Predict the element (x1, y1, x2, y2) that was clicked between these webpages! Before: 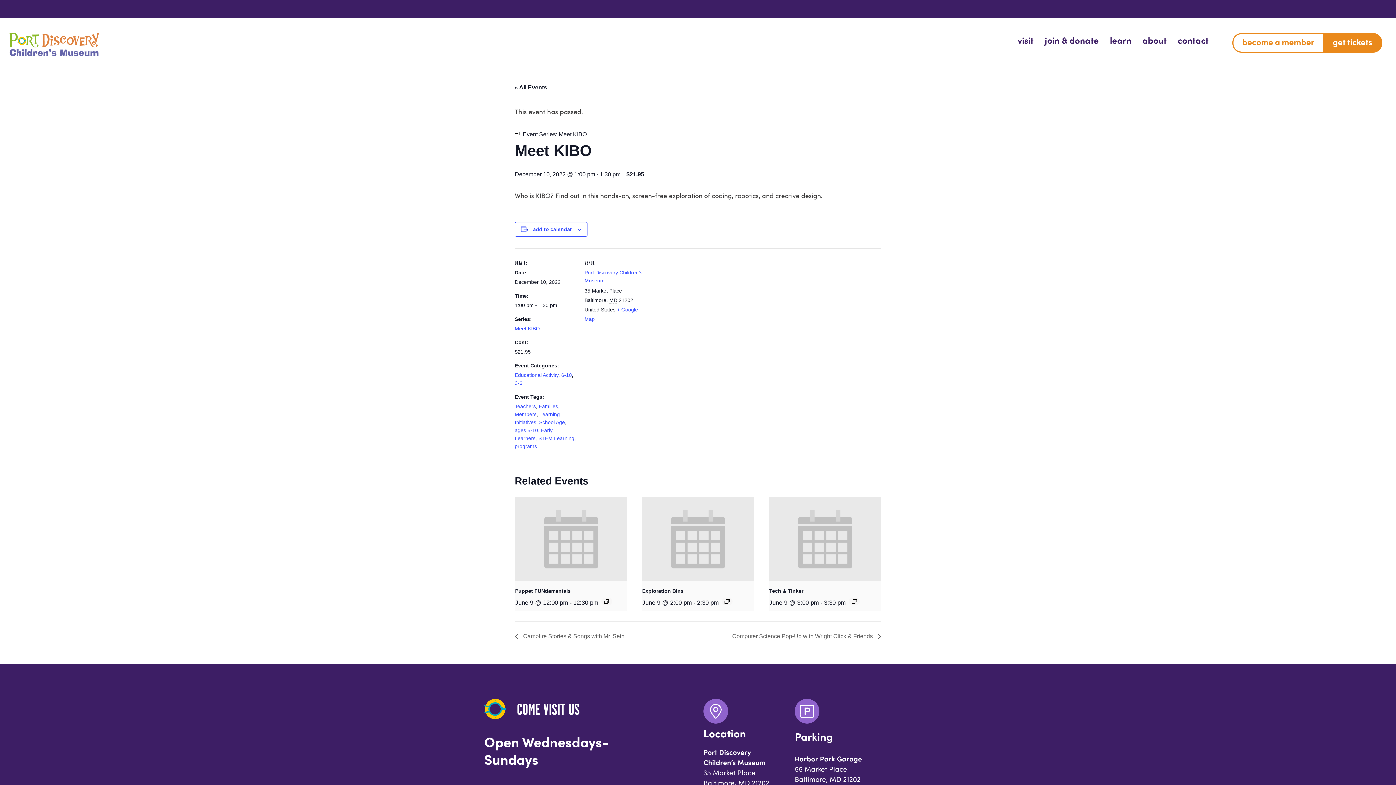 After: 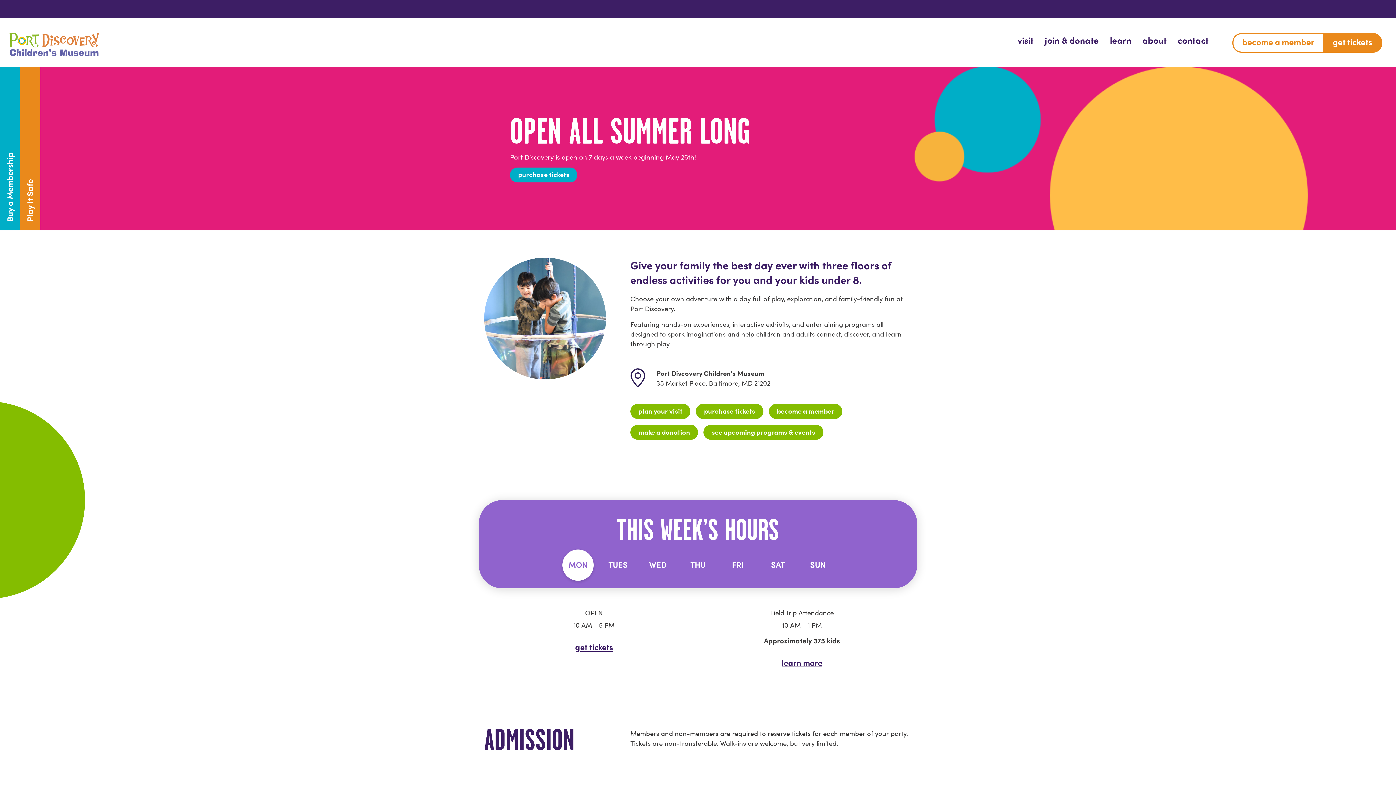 Action: bbox: (8, 31, 107, 57)